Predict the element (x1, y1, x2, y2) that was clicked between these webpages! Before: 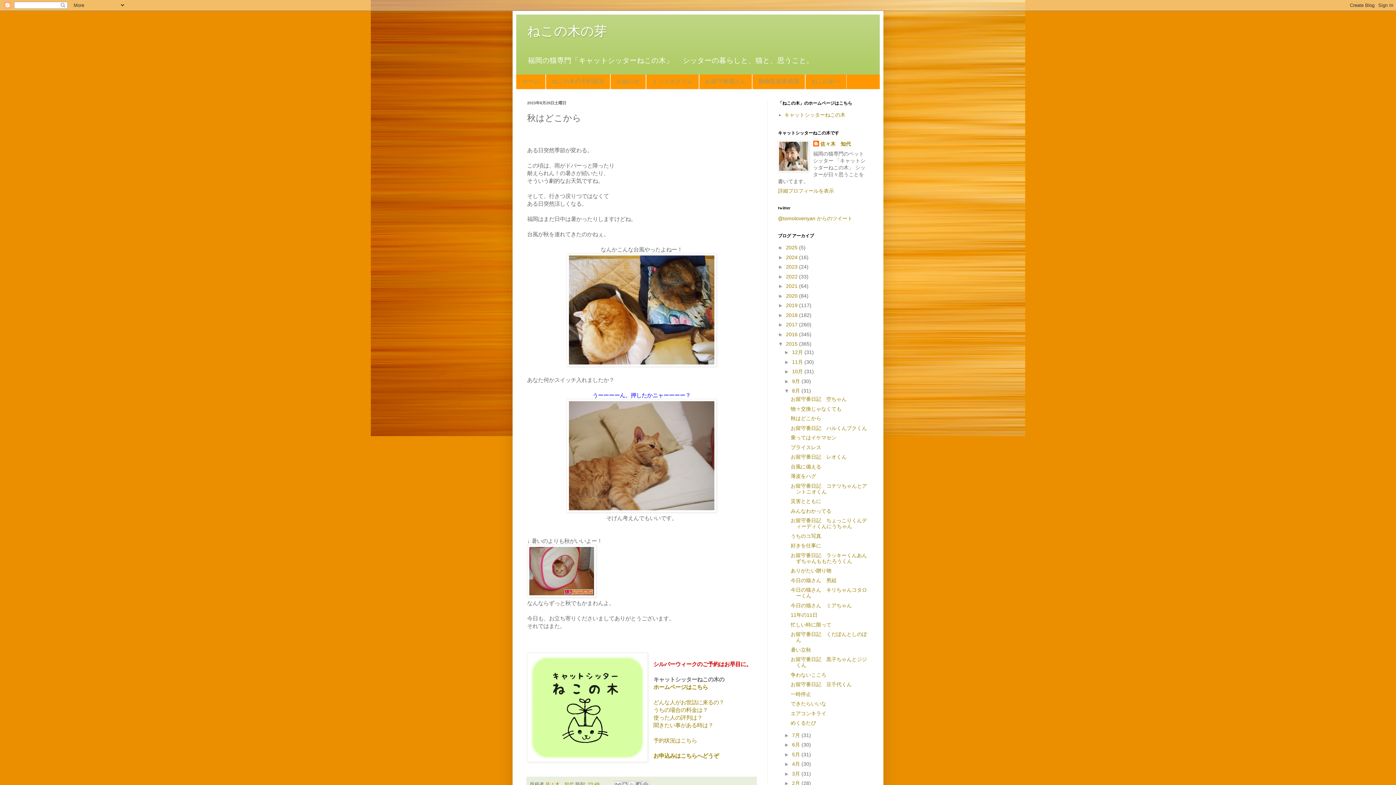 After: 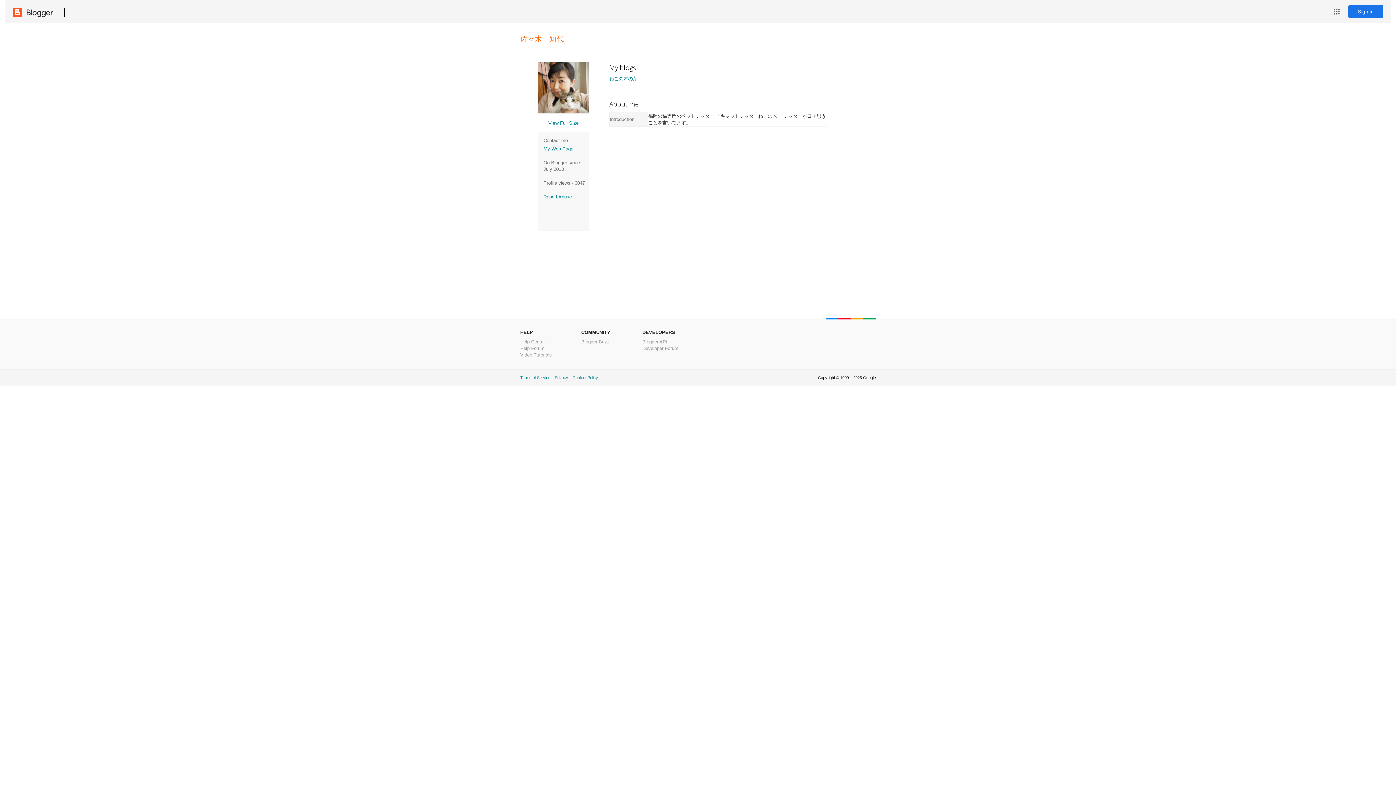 Action: label: 佐々木　知代 bbox: (813, 140, 851, 147)